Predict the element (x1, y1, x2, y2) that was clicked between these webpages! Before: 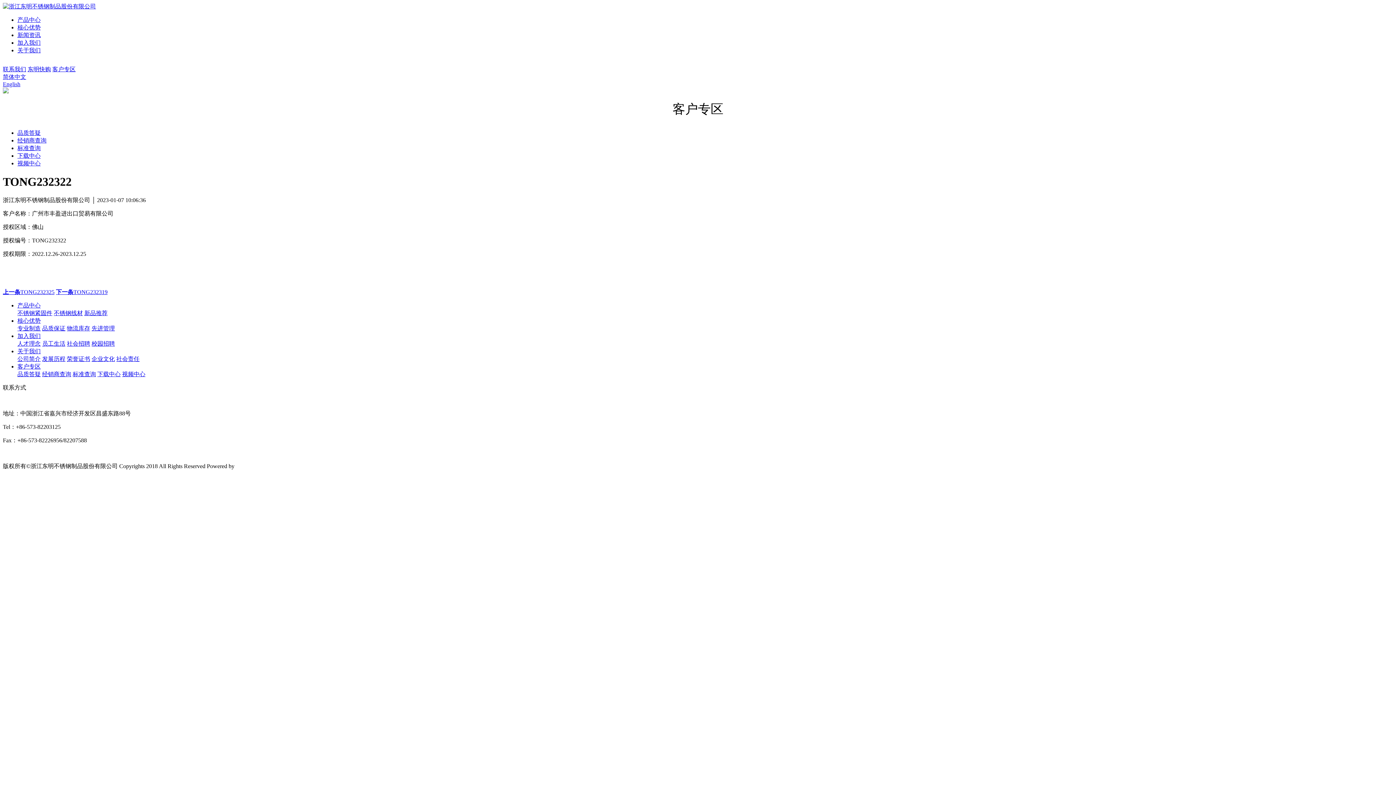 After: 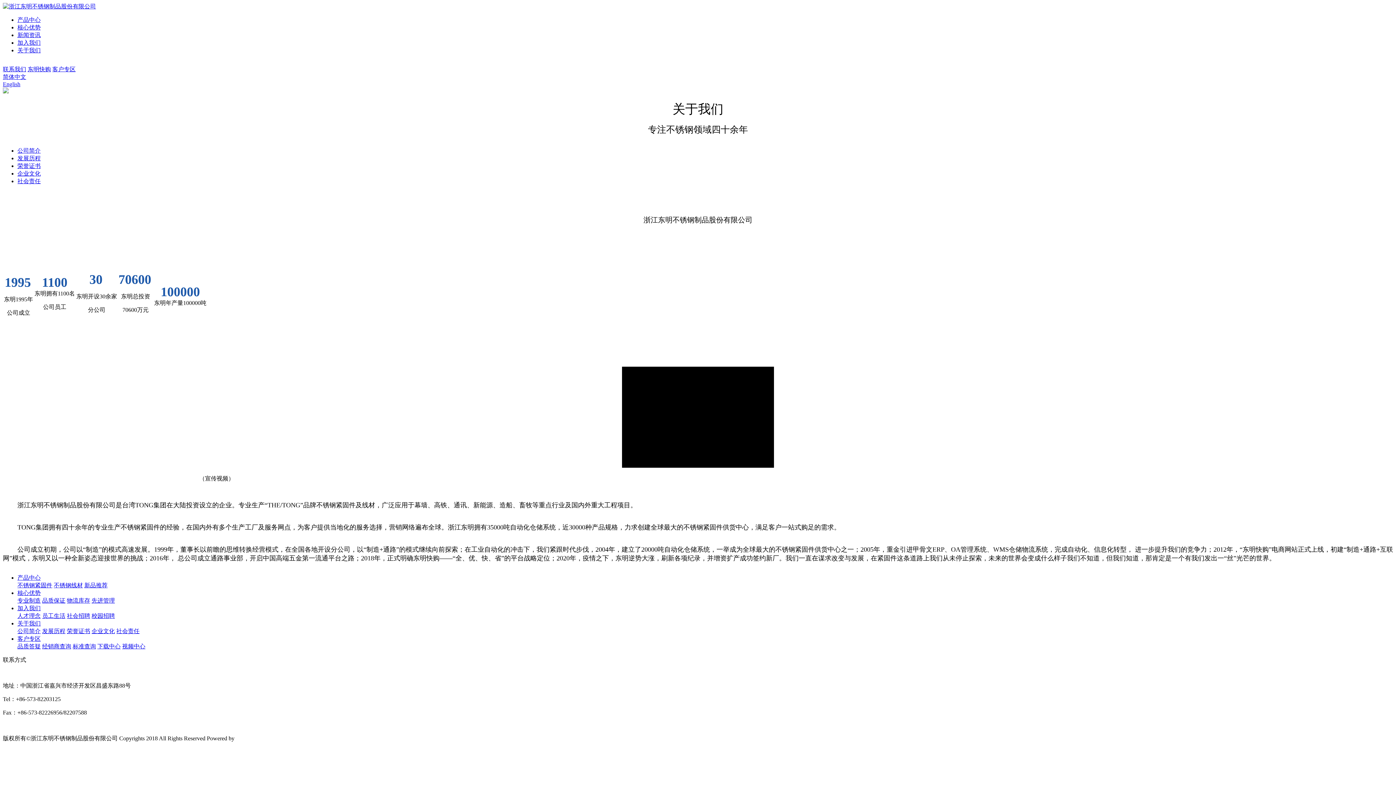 Action: label: 关于我们 bbox: (17, 348, 40, 354)